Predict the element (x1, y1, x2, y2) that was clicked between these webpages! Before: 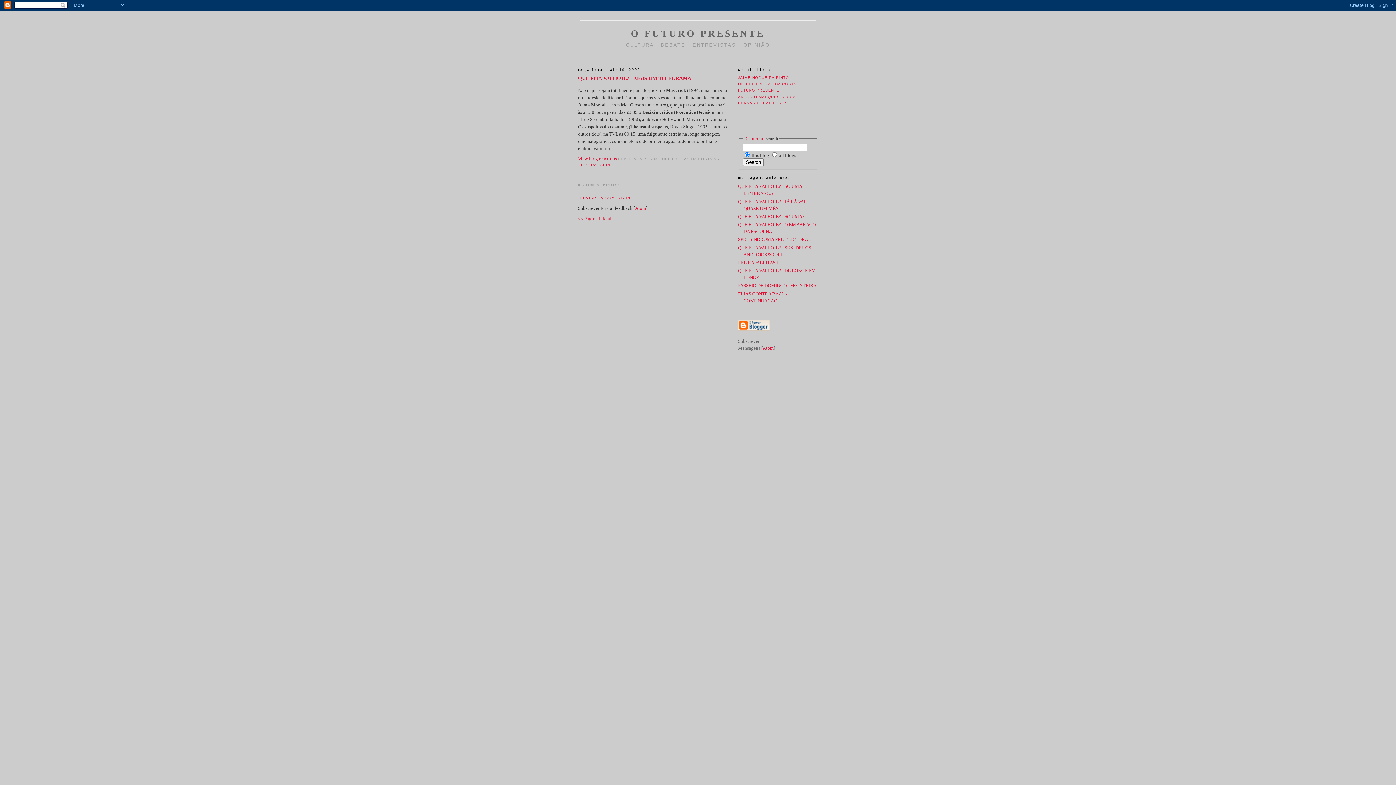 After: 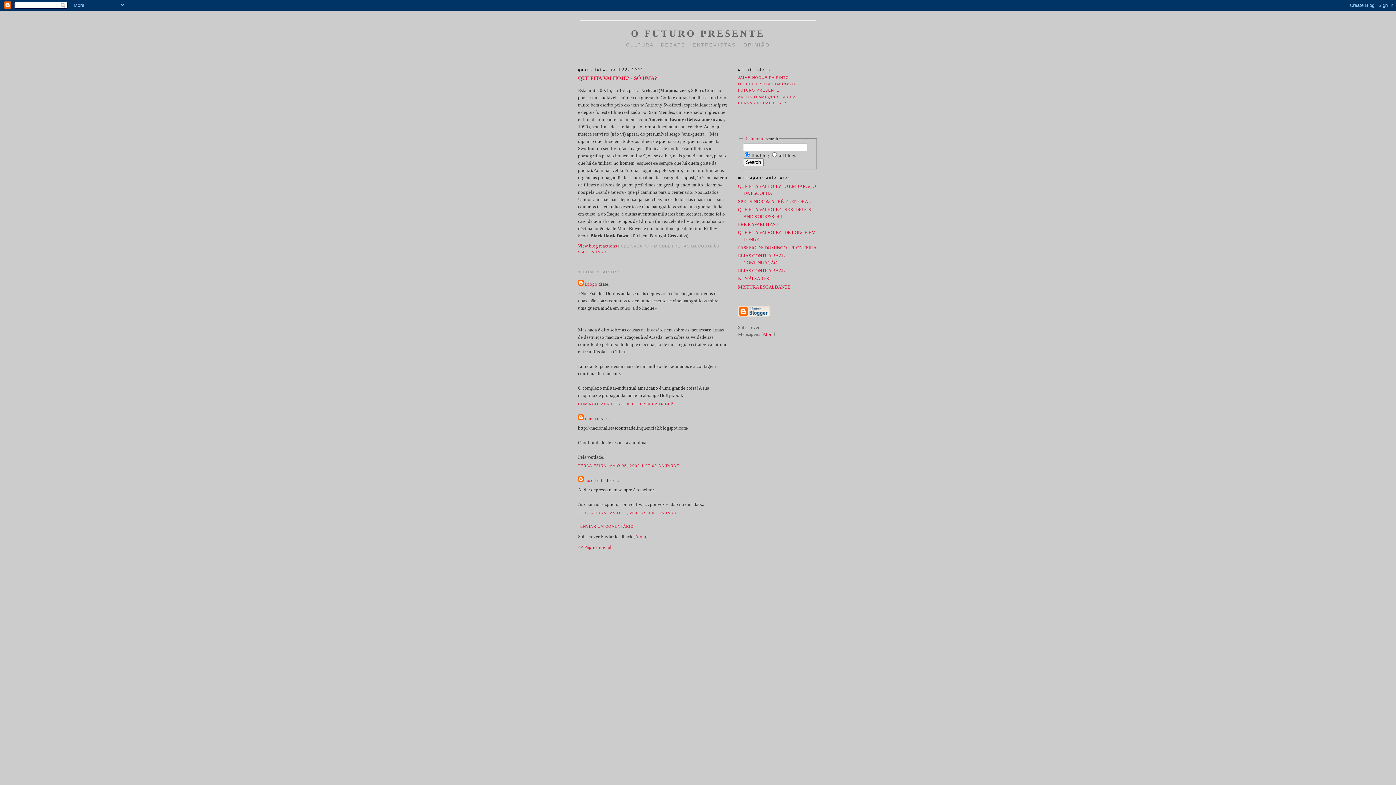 Action: label: QUE FITA VAI HOJE? - SÓ UMA? bbox: (738, 213, 804, 219)